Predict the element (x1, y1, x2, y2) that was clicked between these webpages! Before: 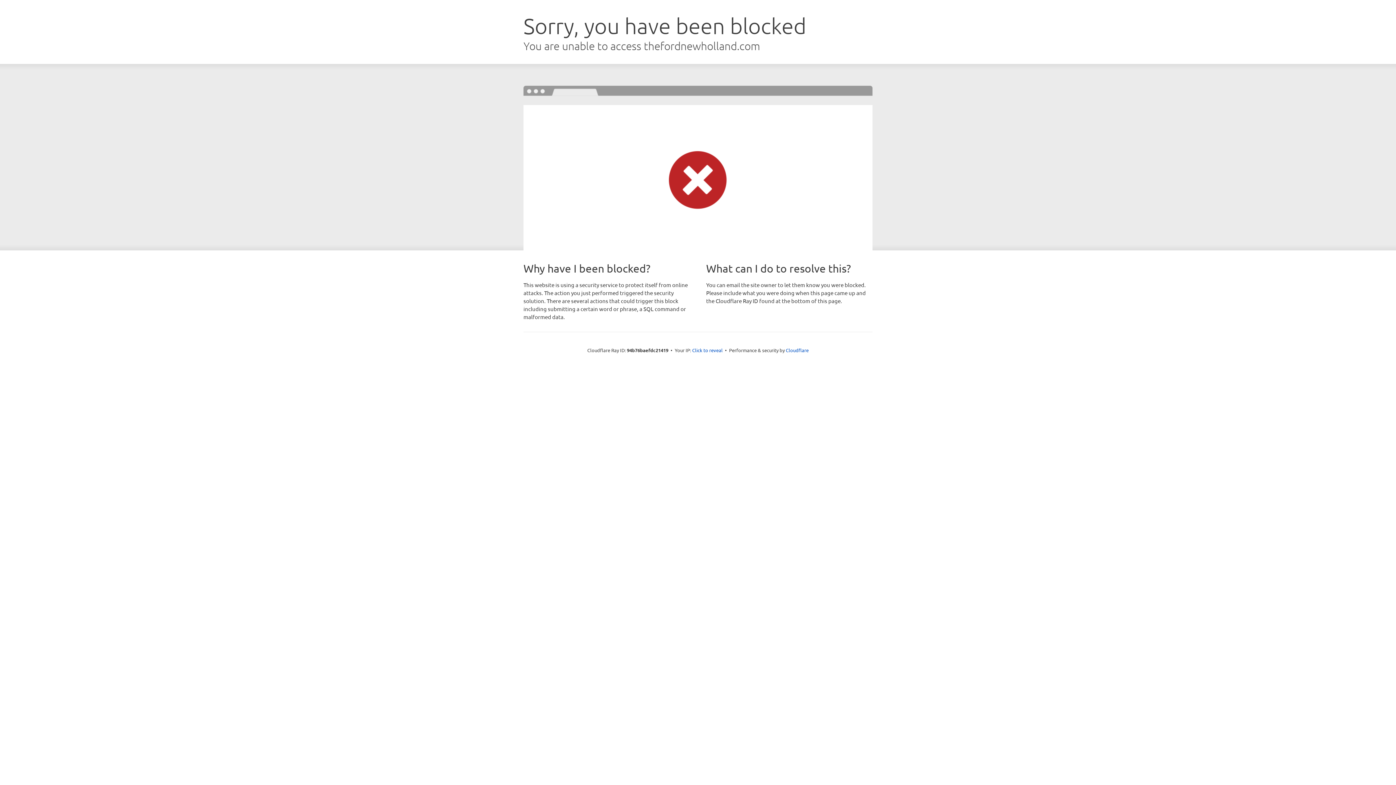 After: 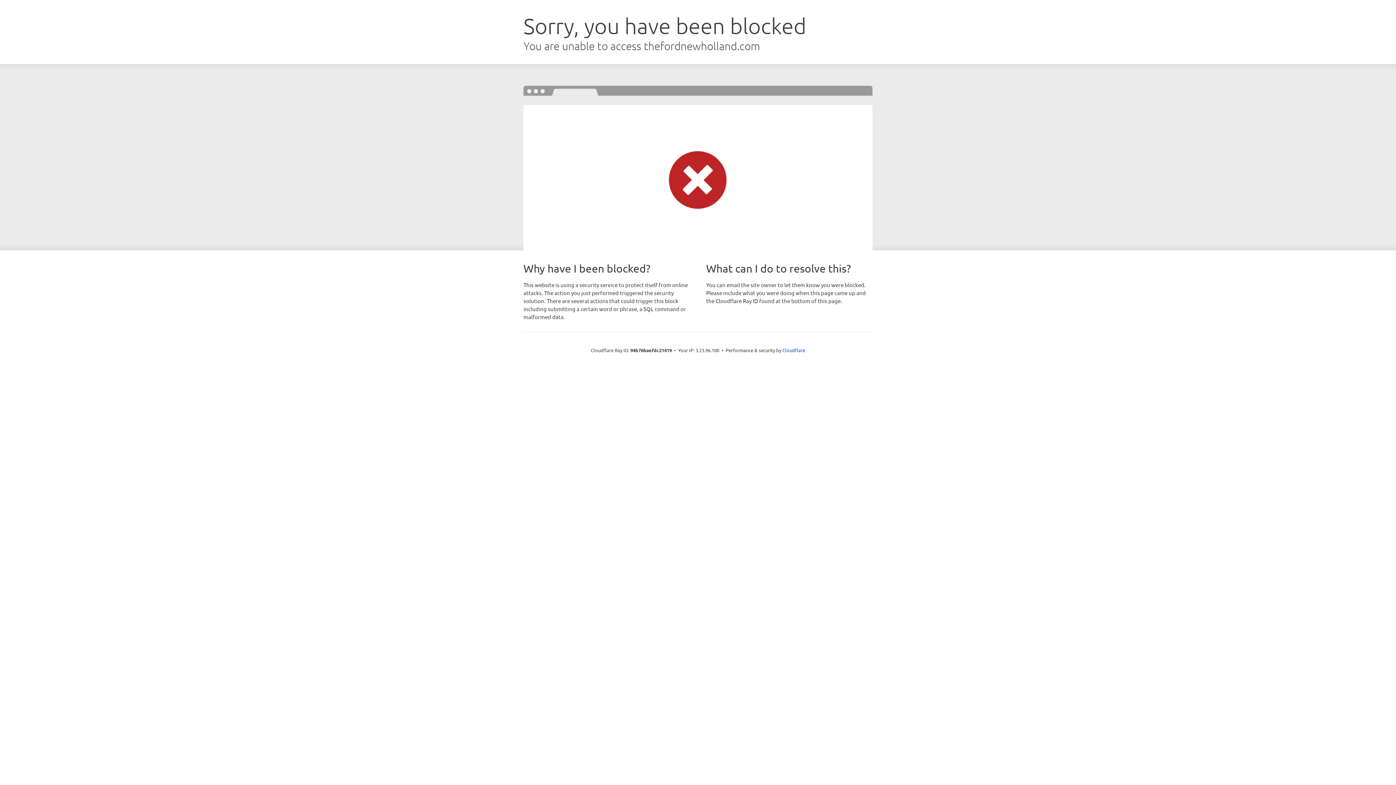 Action: bbox: (692, 346, 722, 353) label: Click to reveal